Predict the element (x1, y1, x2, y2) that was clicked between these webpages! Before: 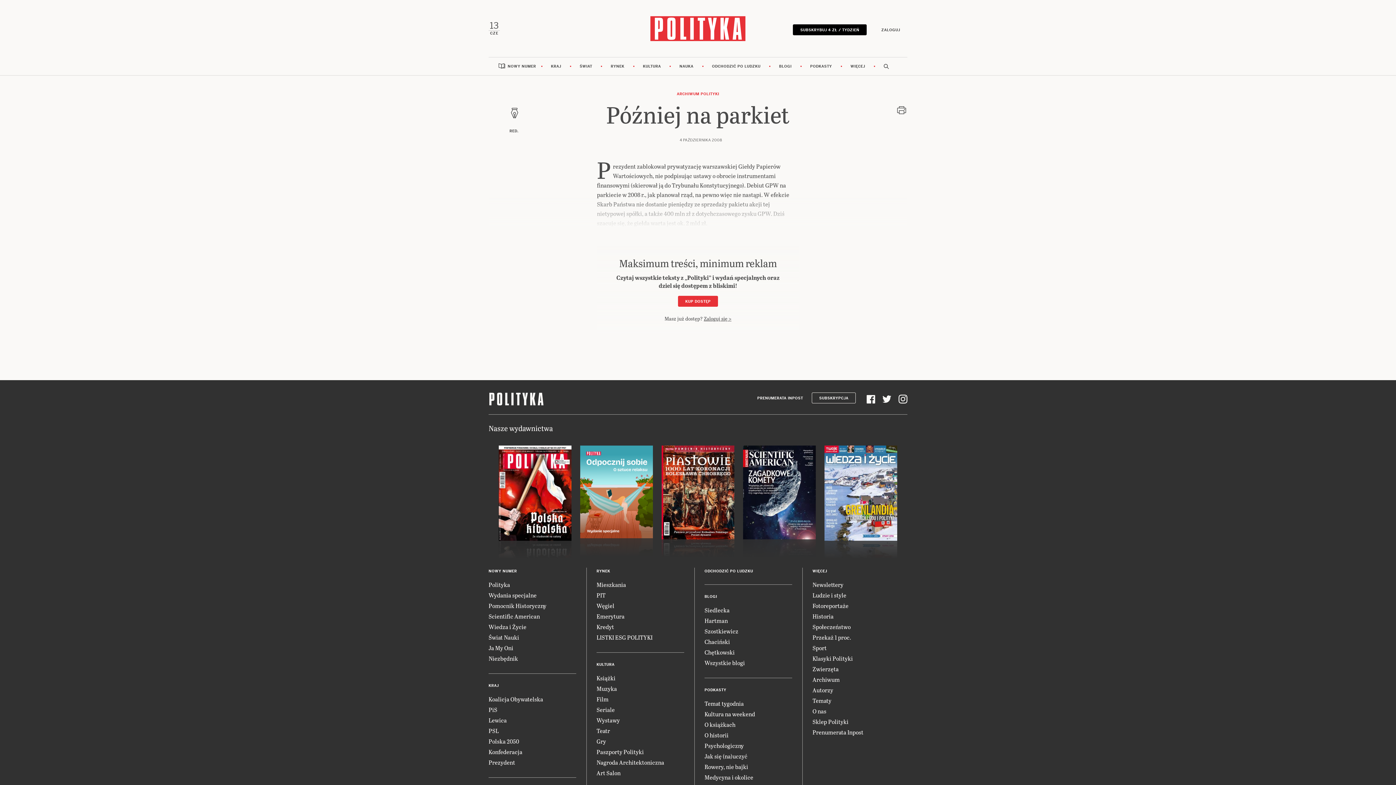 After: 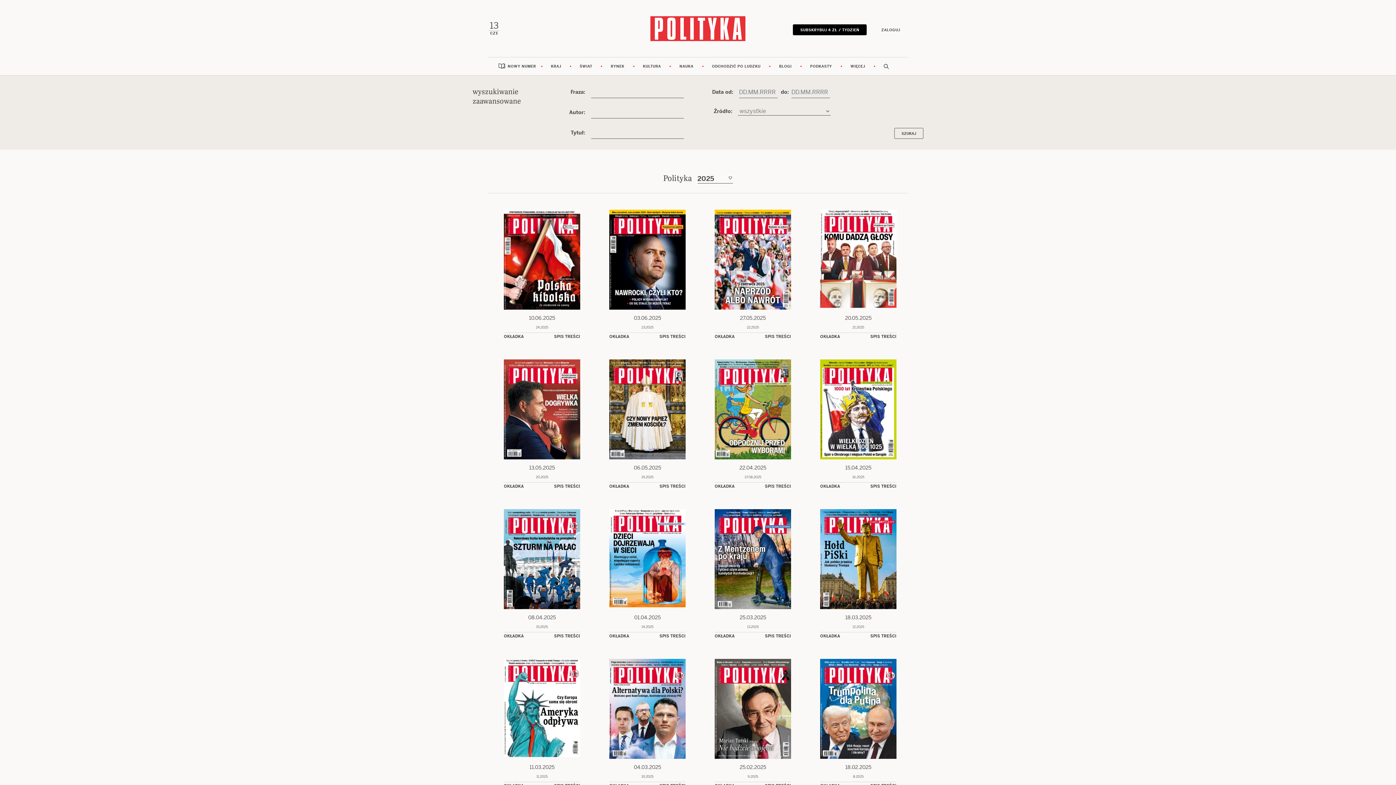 Action: label: Archiwum bbox: (812, 675, 840, 683)